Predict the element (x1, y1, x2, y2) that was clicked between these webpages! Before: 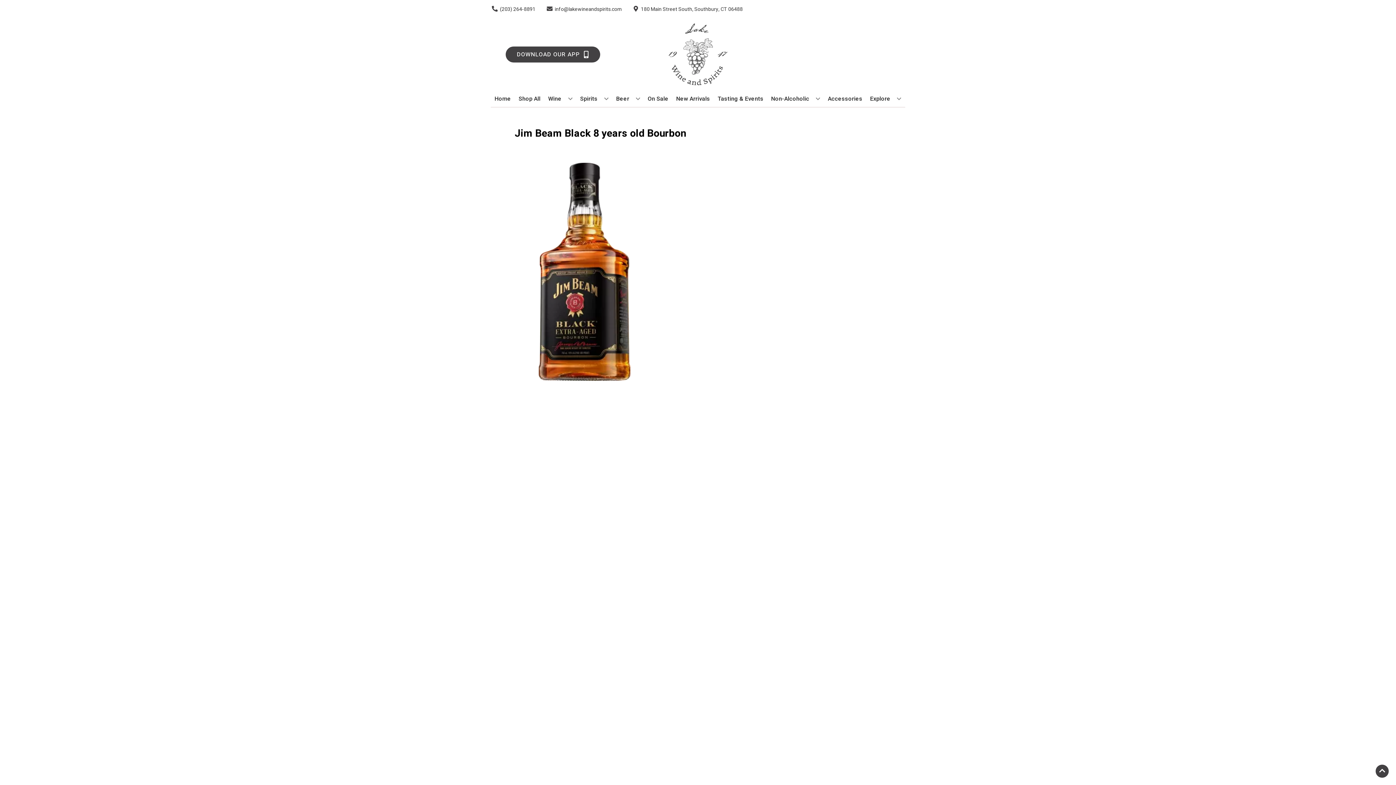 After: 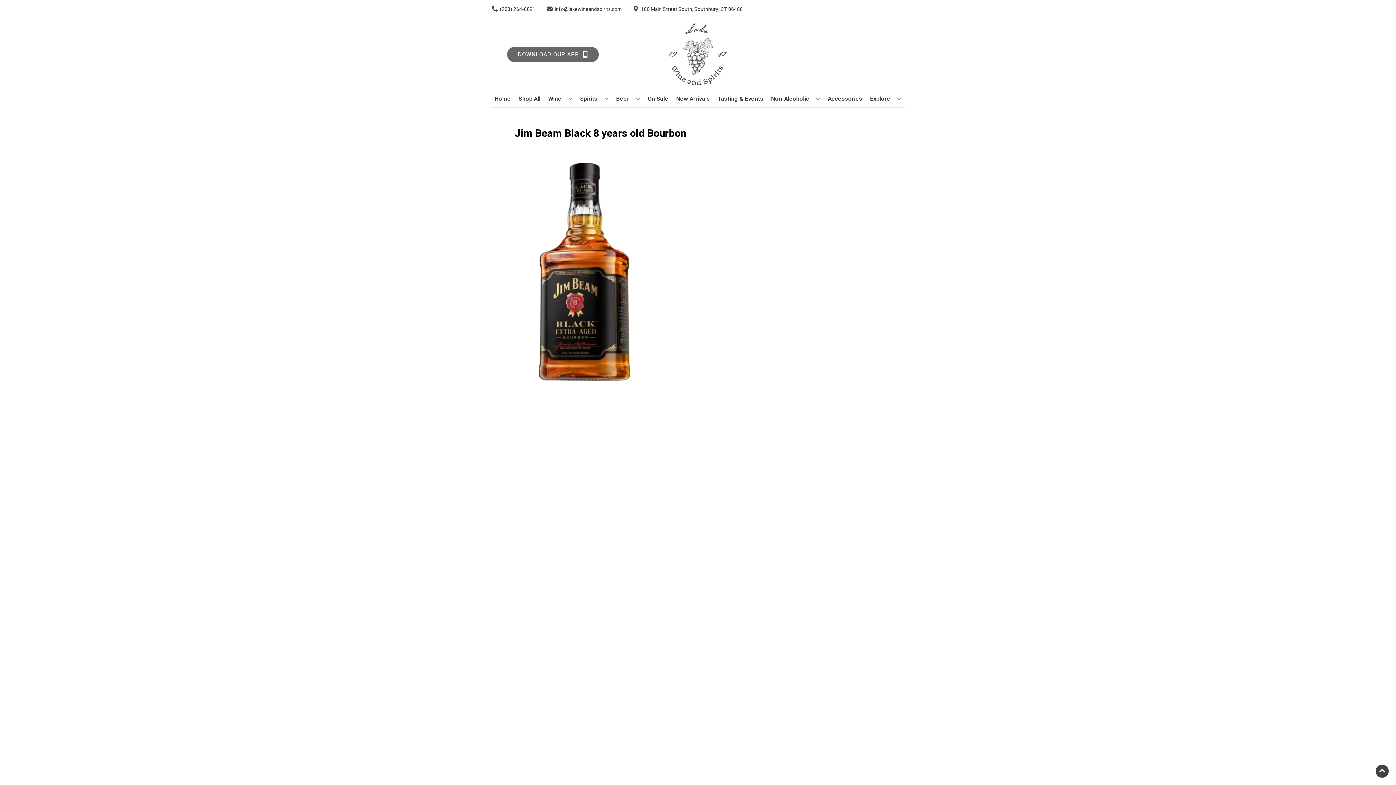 Action: label: Opens app link in a new tab to DOWNLOAD OUR APP bbox: (505, 46, 600, 62)